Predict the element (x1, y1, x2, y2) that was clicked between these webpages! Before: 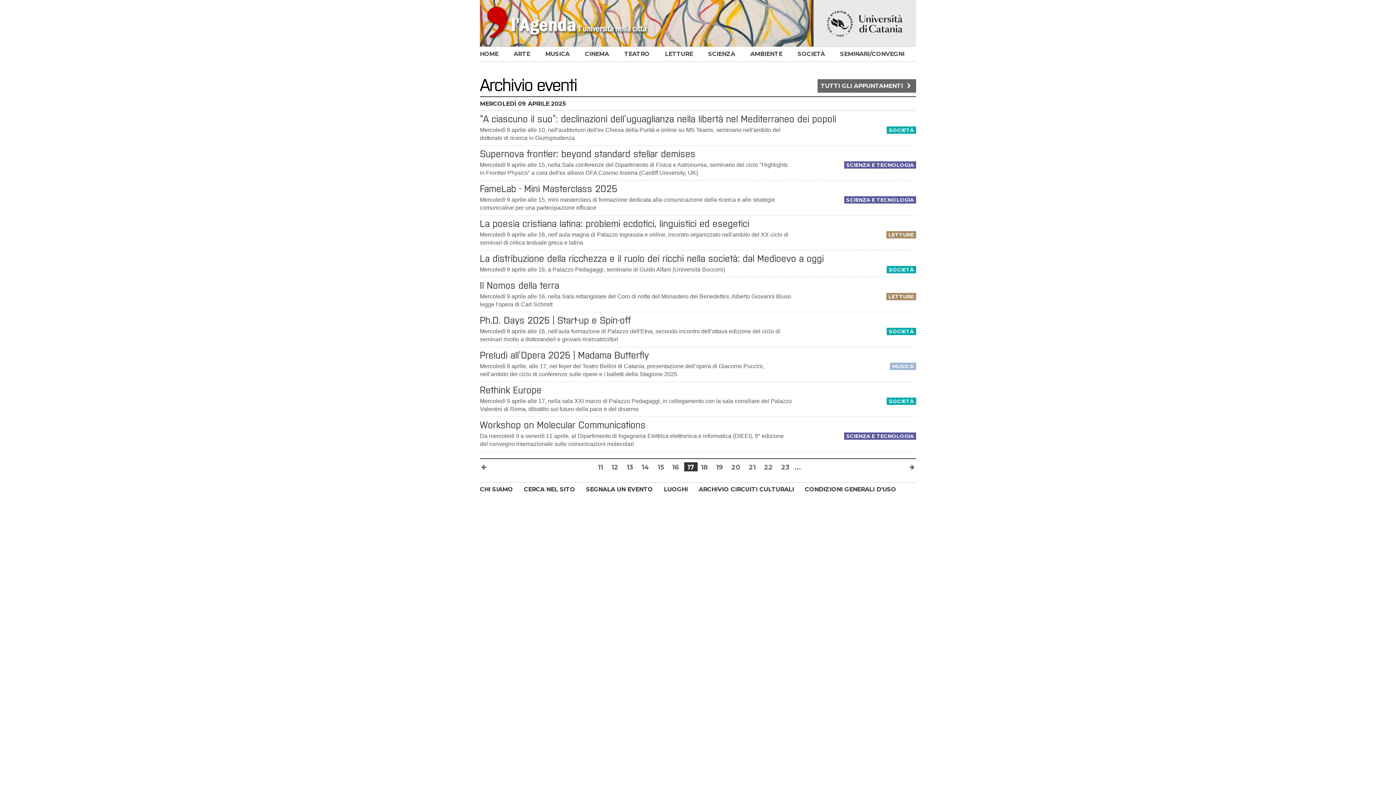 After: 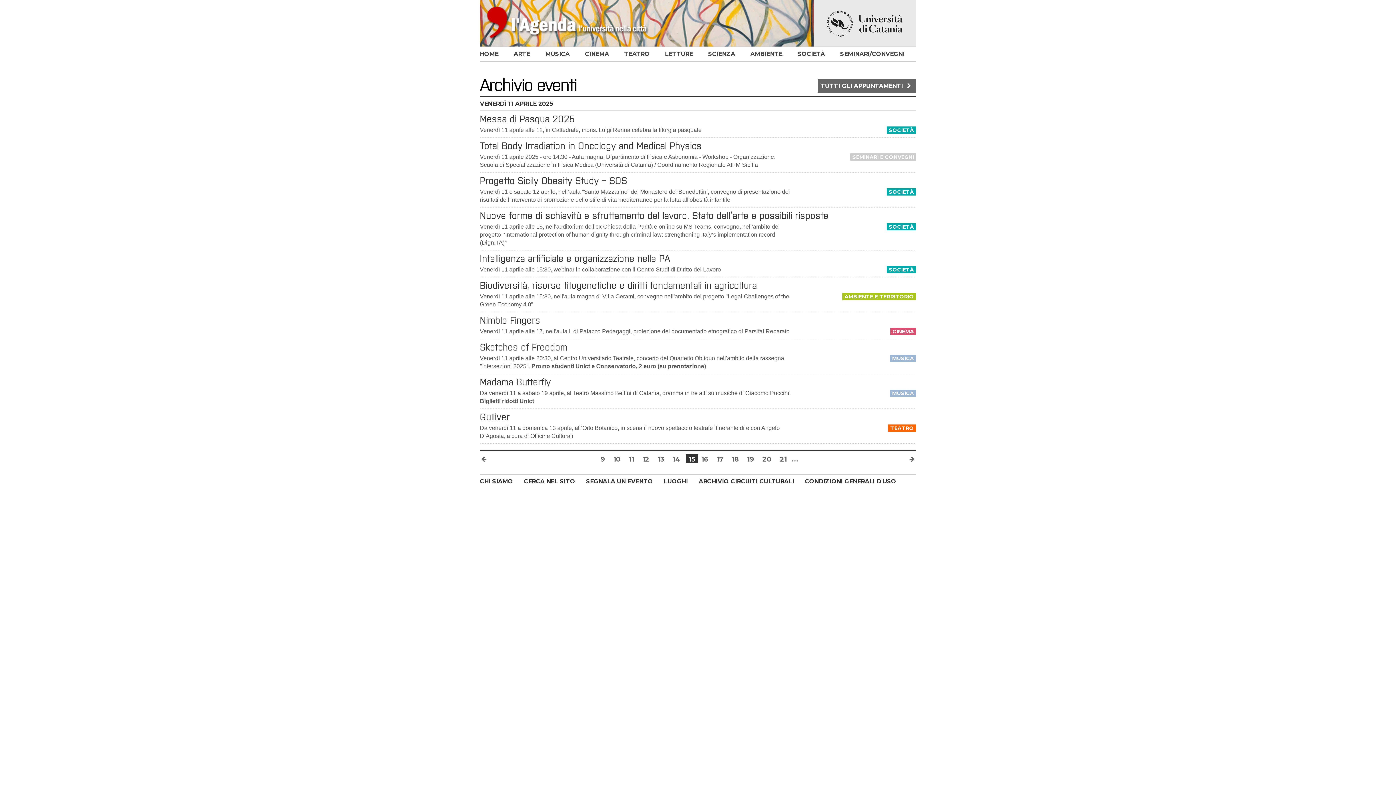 Action: bbox: (654, 462, 667, 472) label: 15